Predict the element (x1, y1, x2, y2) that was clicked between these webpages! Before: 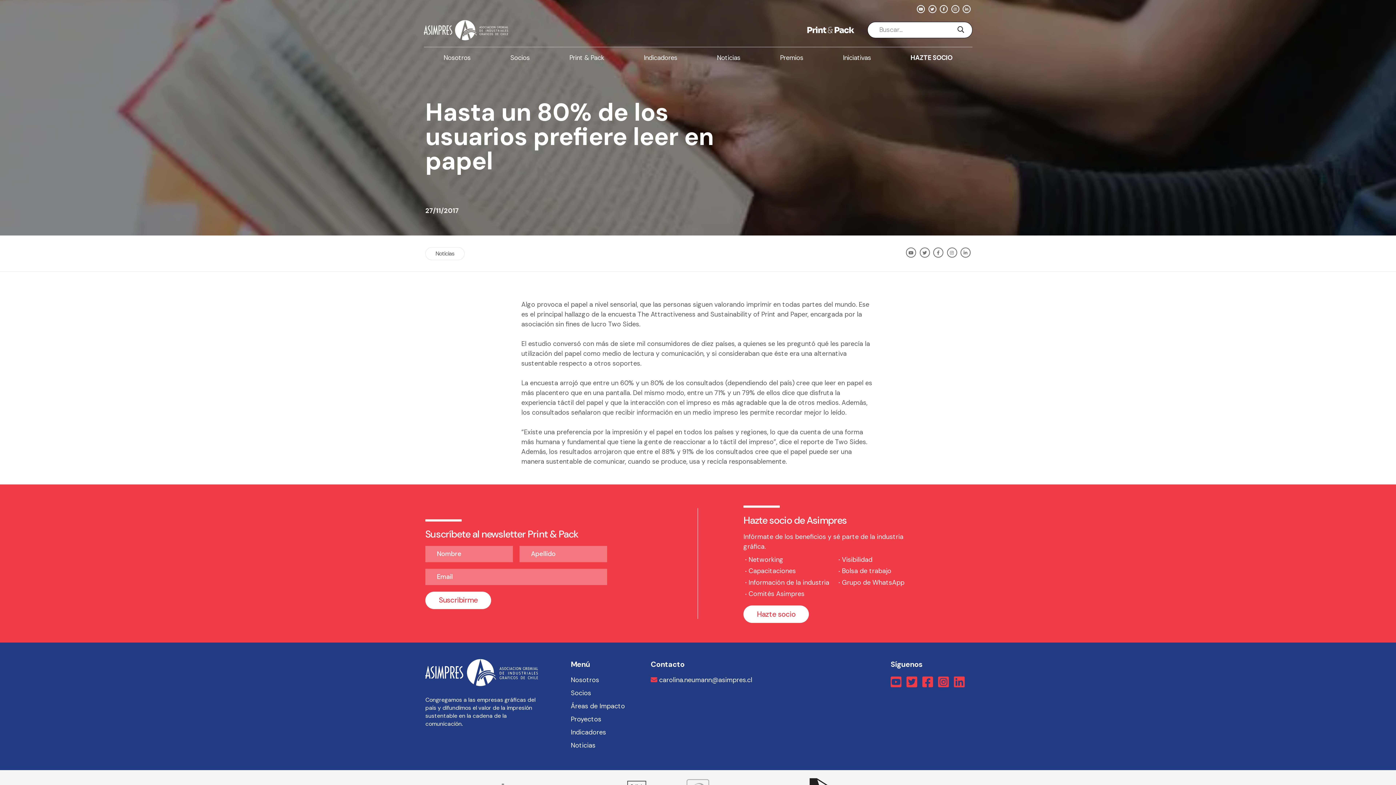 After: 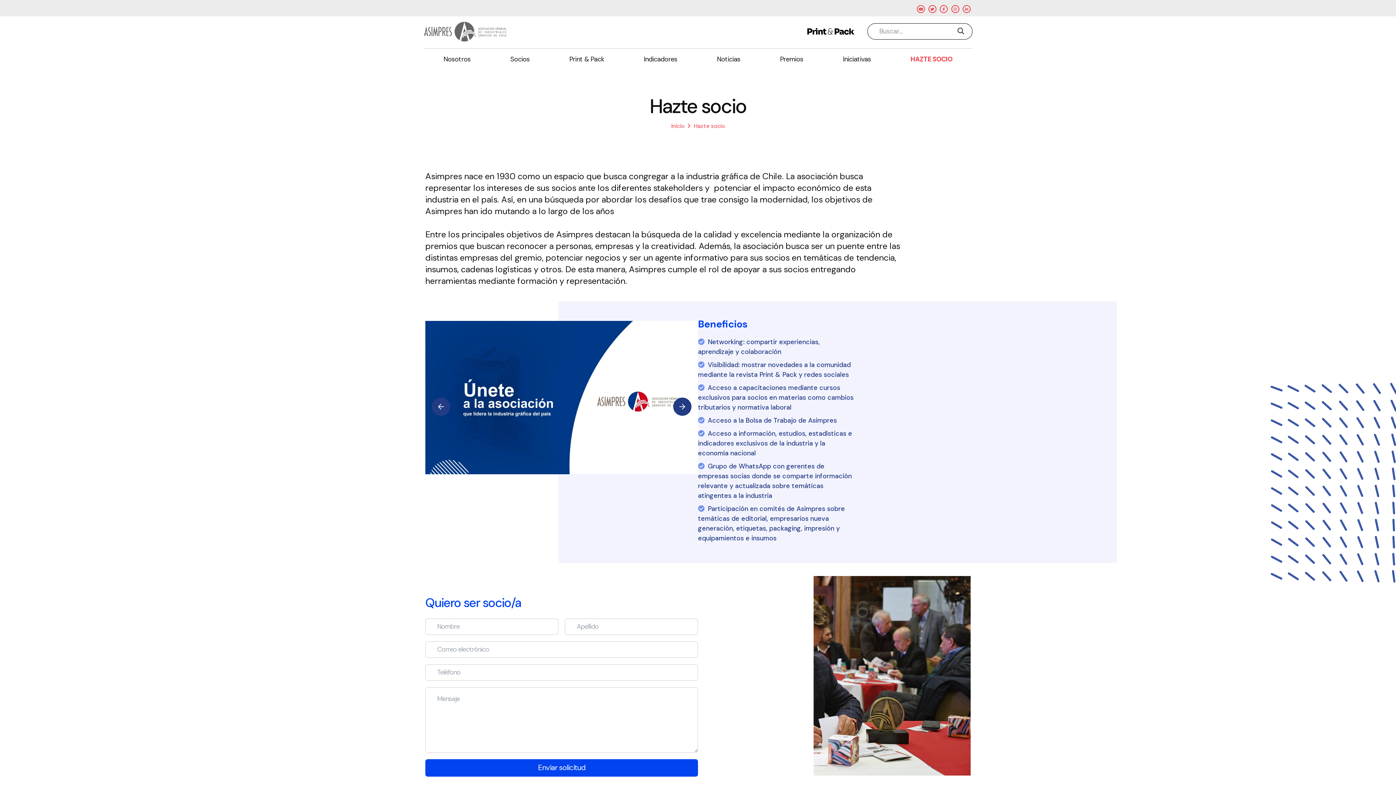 Action: label: HAZTE SOCIO bbox: (910, 53, 952, 62)